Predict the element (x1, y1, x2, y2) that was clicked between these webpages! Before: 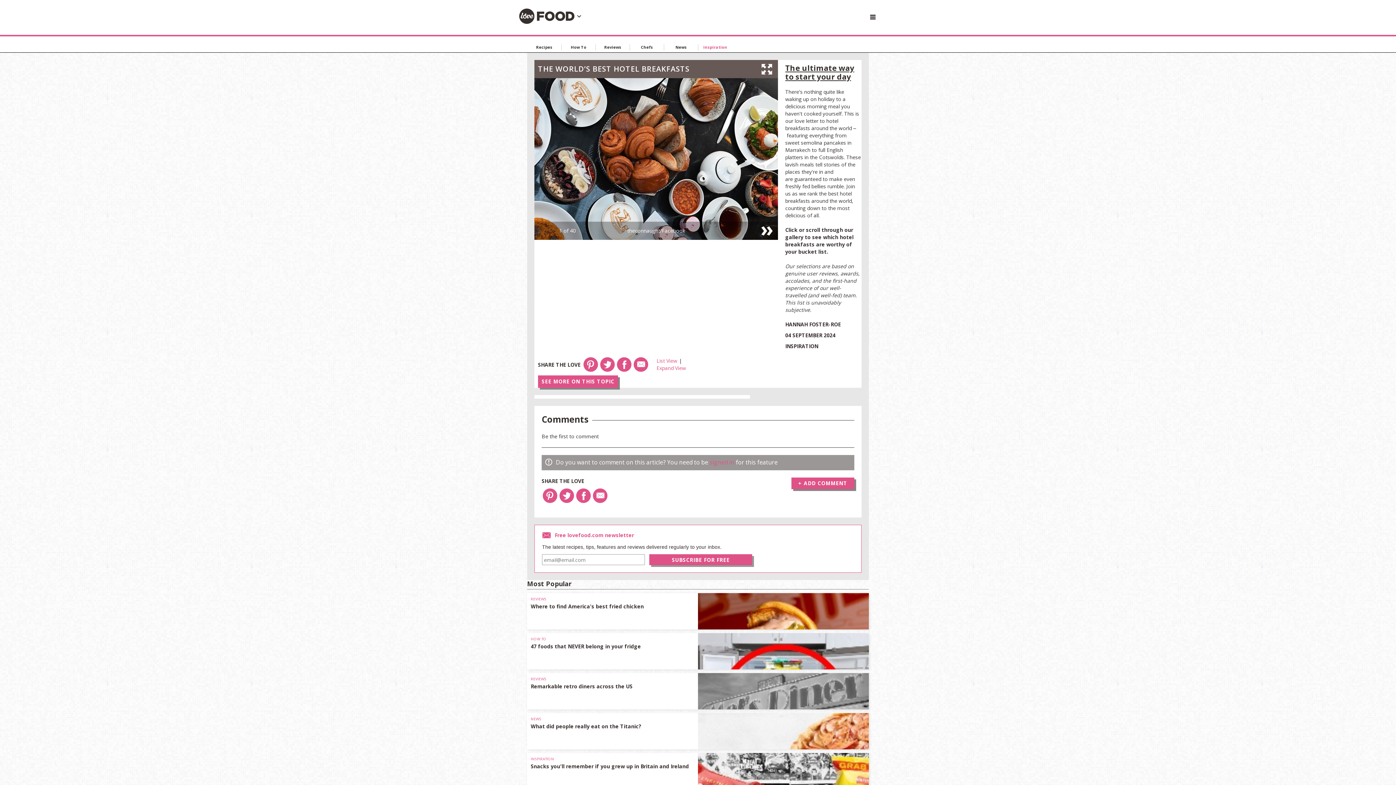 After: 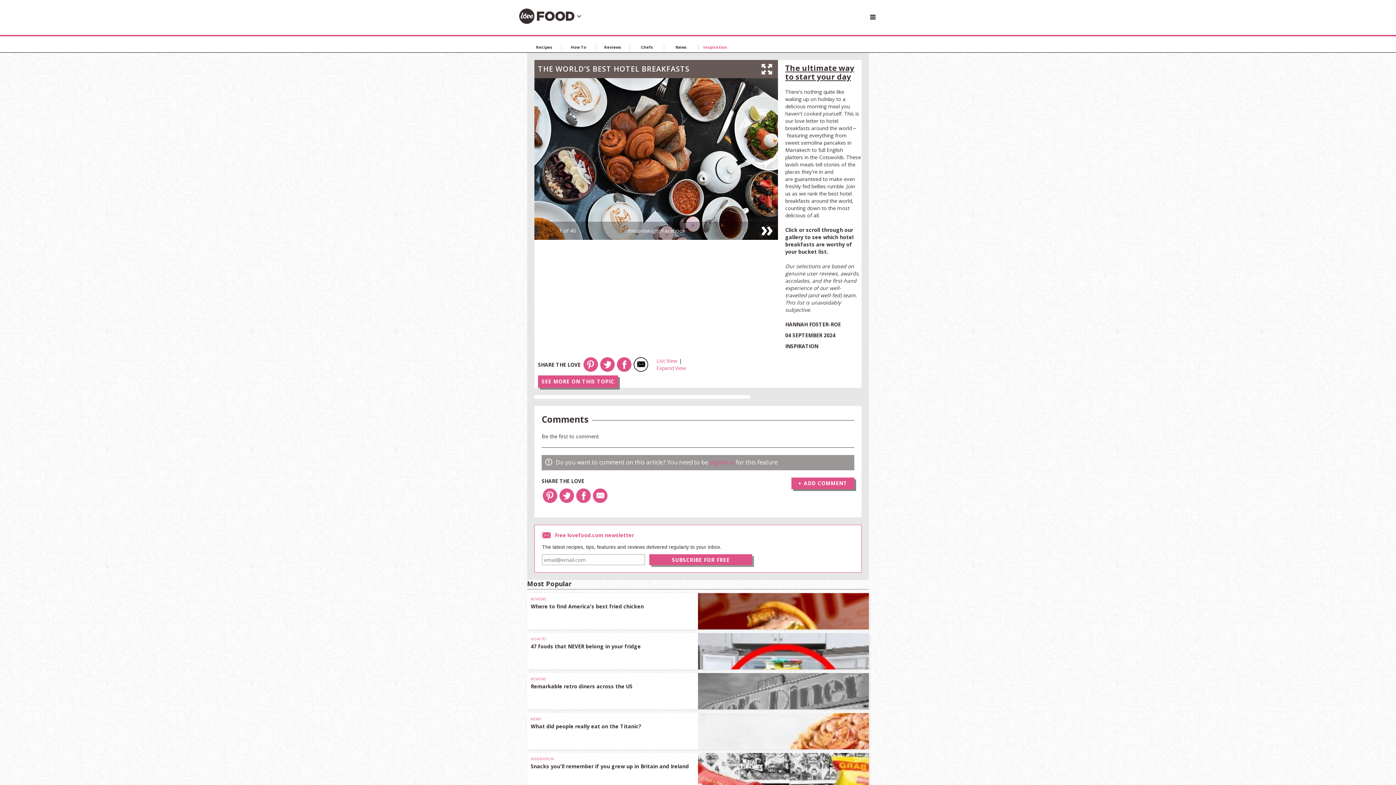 Action: bbox: (633, 357, 648, 372)